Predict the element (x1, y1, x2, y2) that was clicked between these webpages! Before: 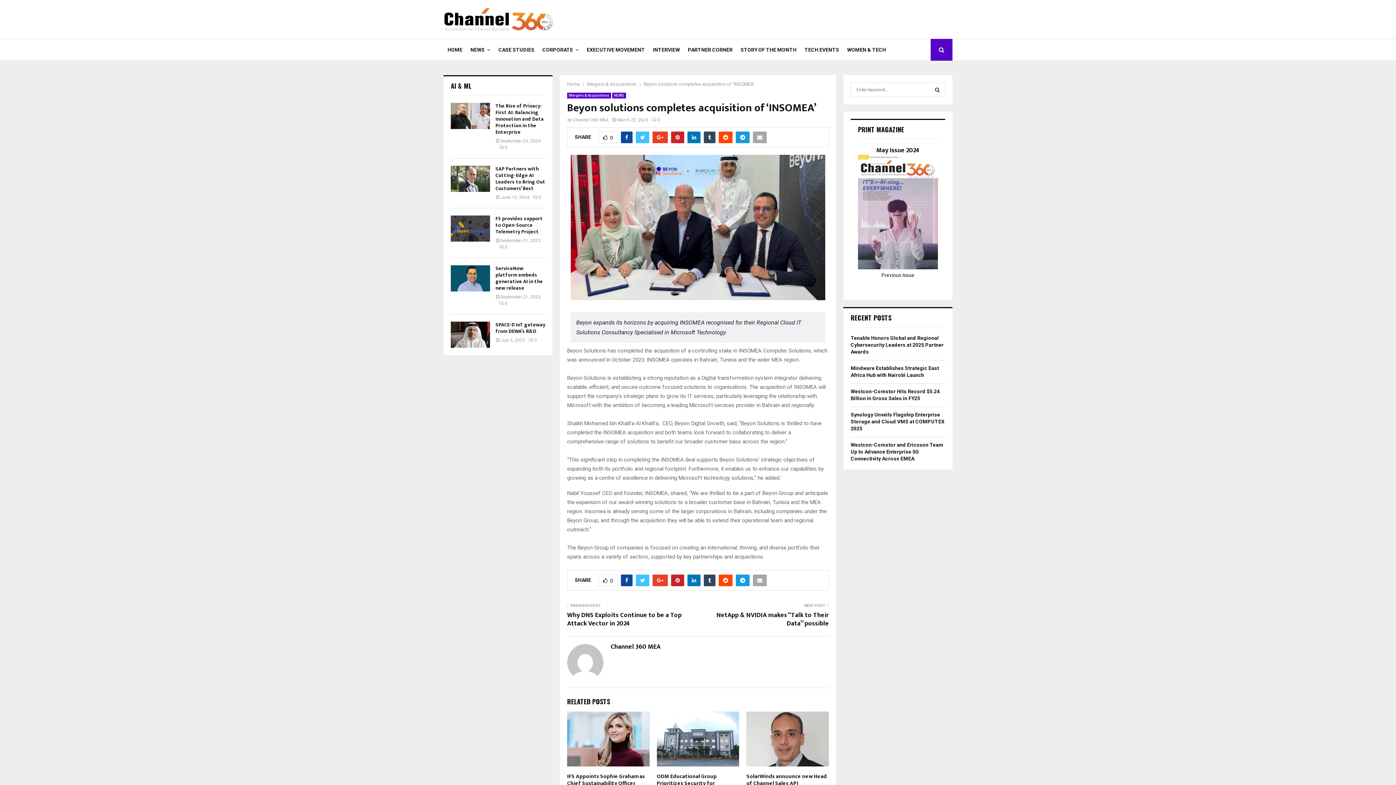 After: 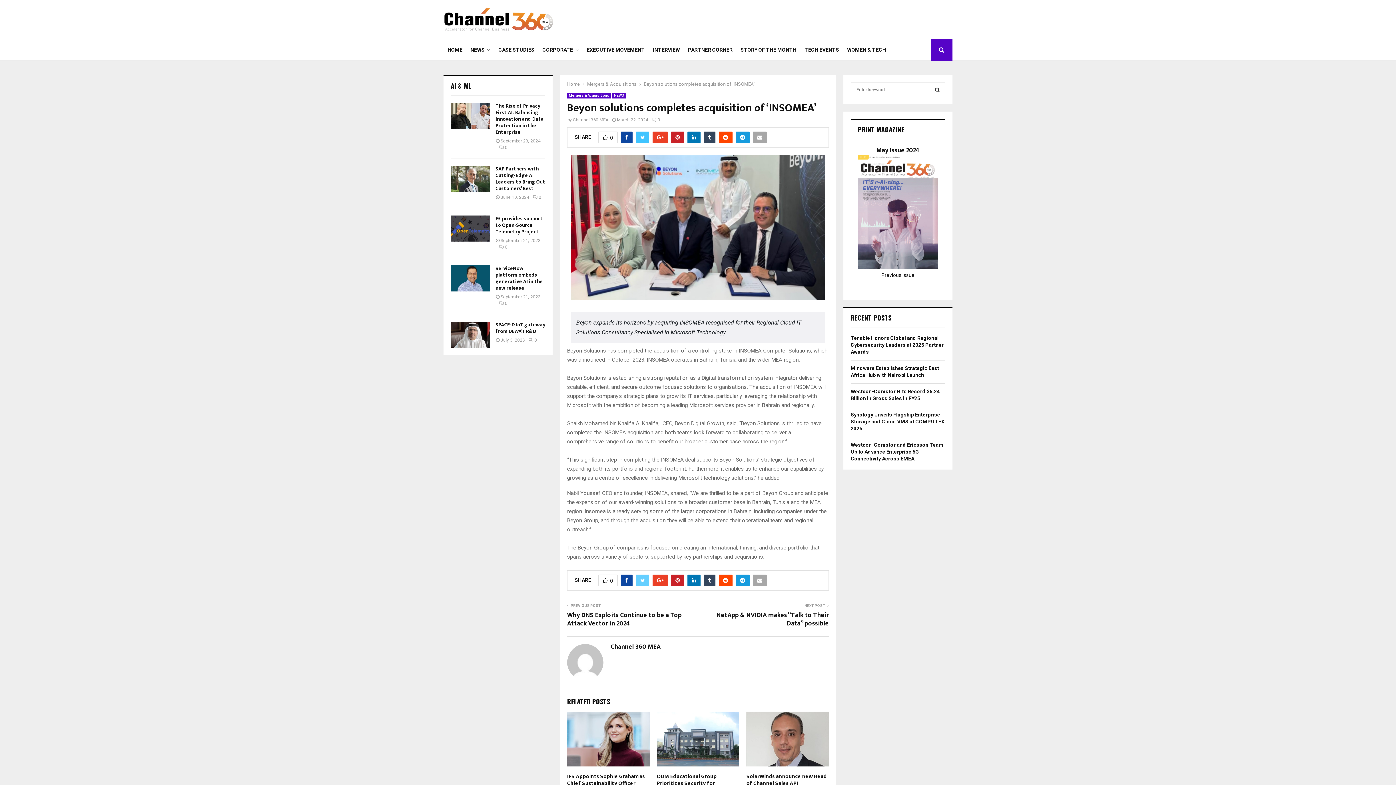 Action: bbox: (636, 574, 649, 586)